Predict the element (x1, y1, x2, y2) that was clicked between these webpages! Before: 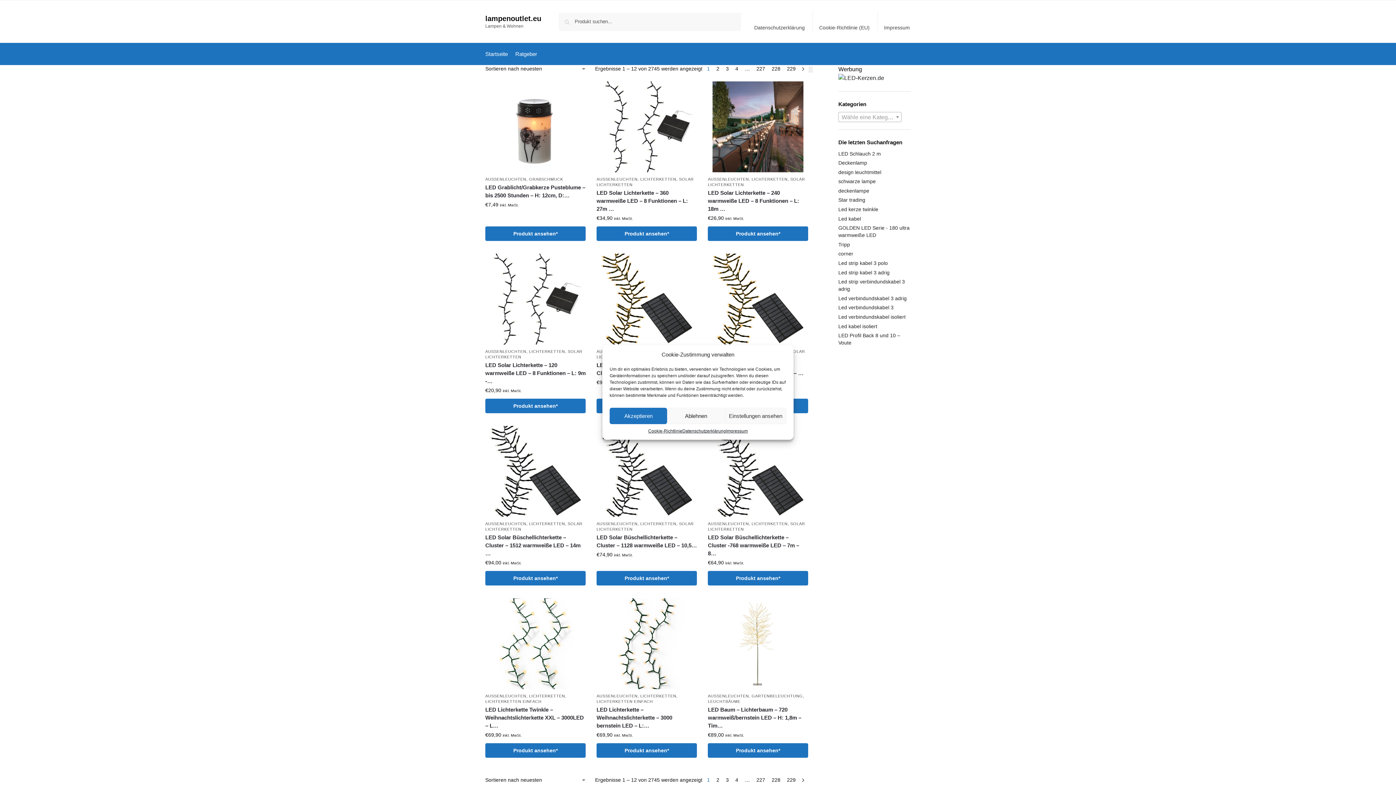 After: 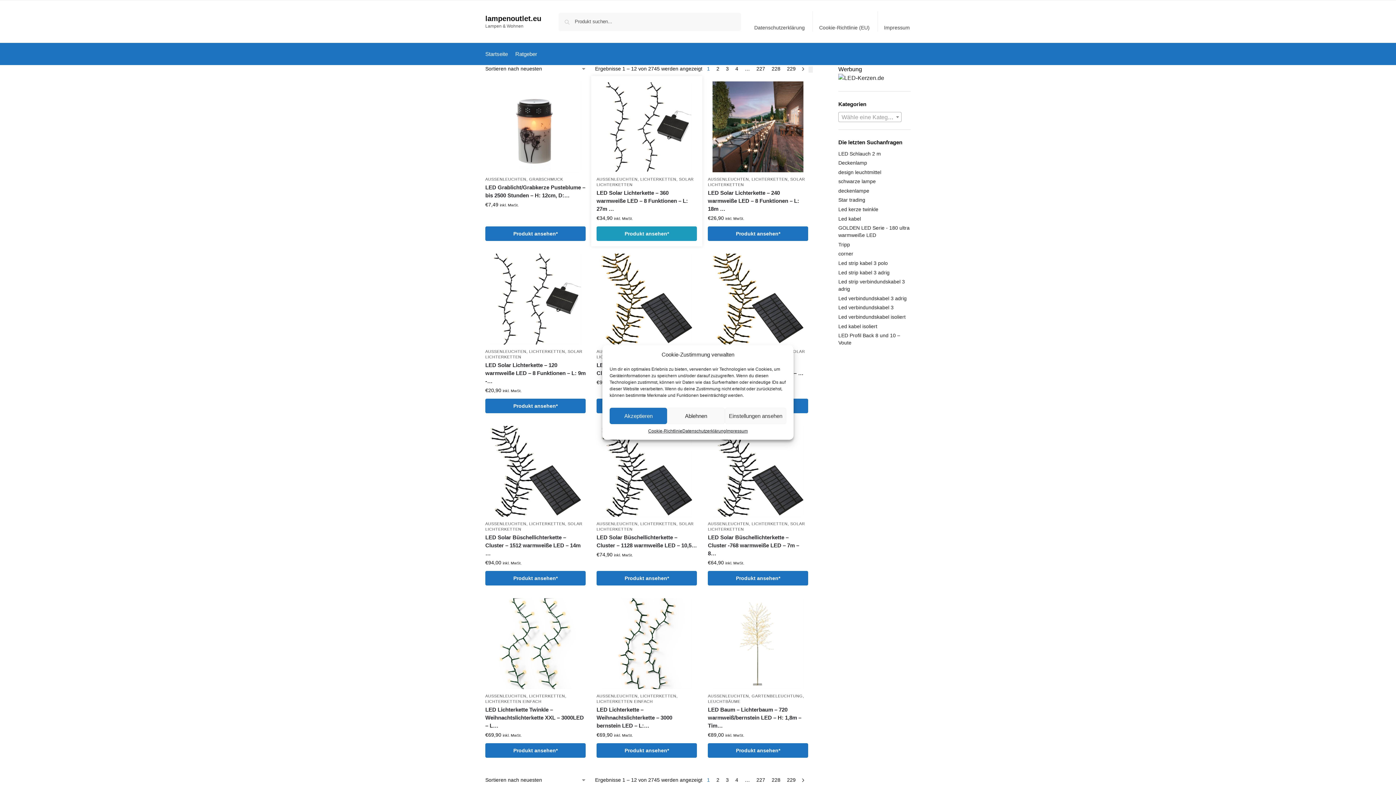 Action: label: Produkt ansehen* bbox: (596, 226, 697, 241)